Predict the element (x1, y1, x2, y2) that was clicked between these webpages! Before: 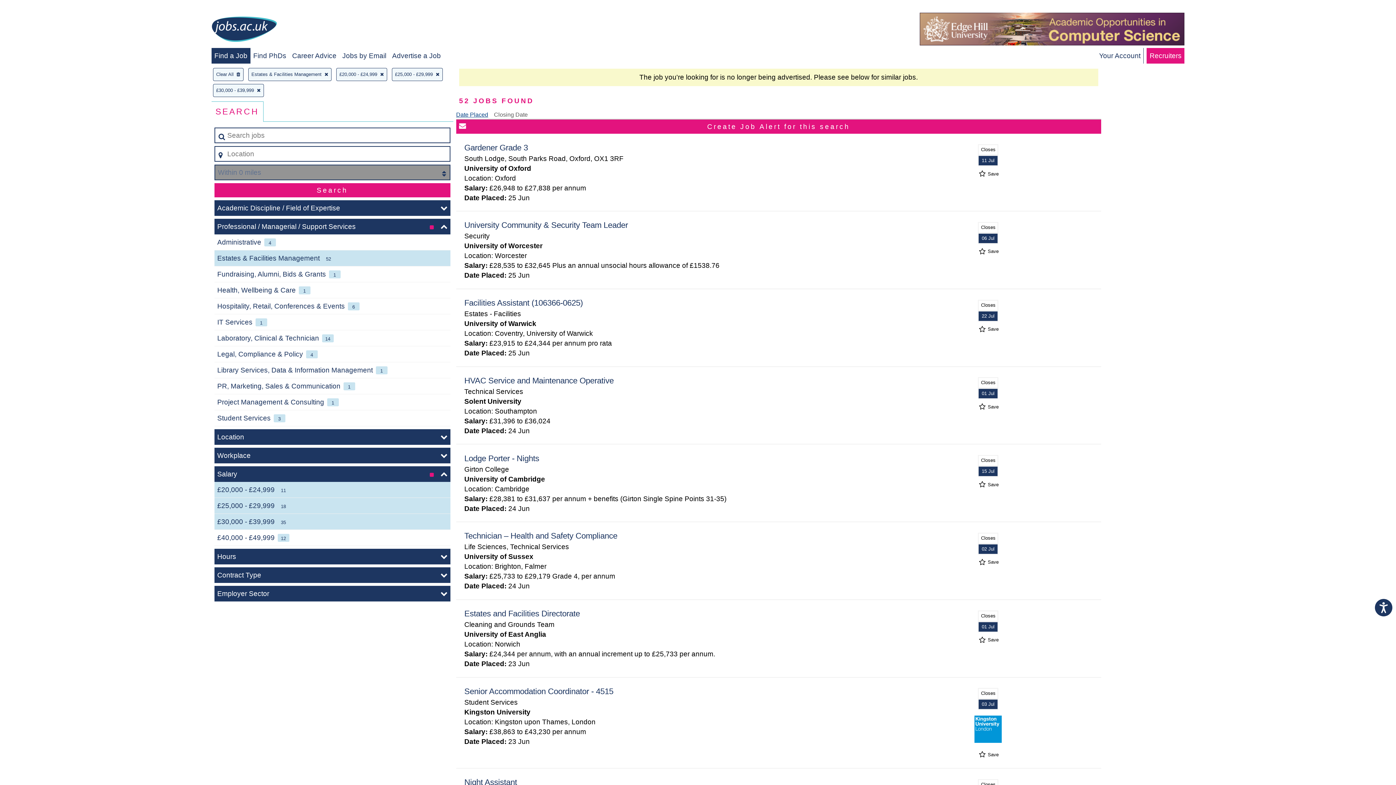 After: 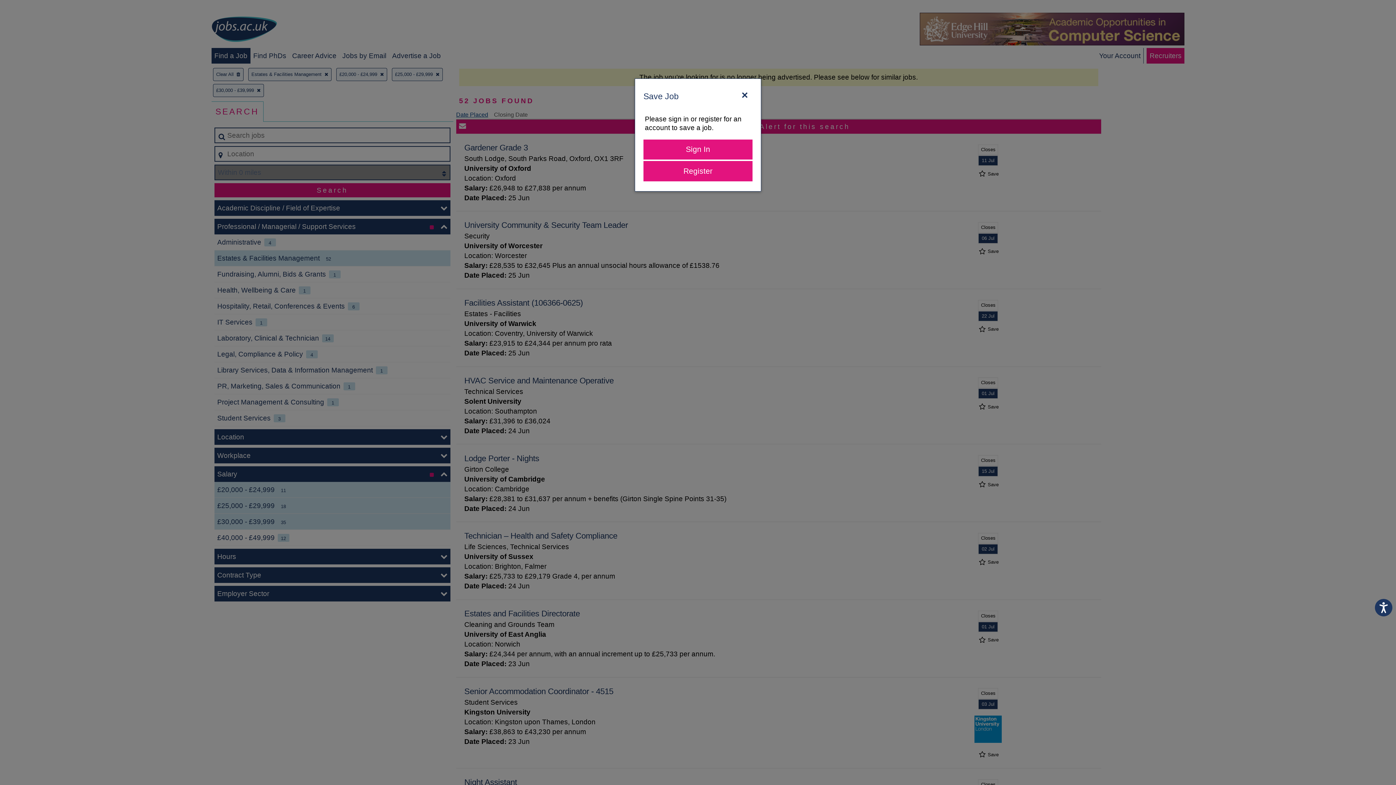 Action: label:  Save bbox: (977, 405, 998, 408)